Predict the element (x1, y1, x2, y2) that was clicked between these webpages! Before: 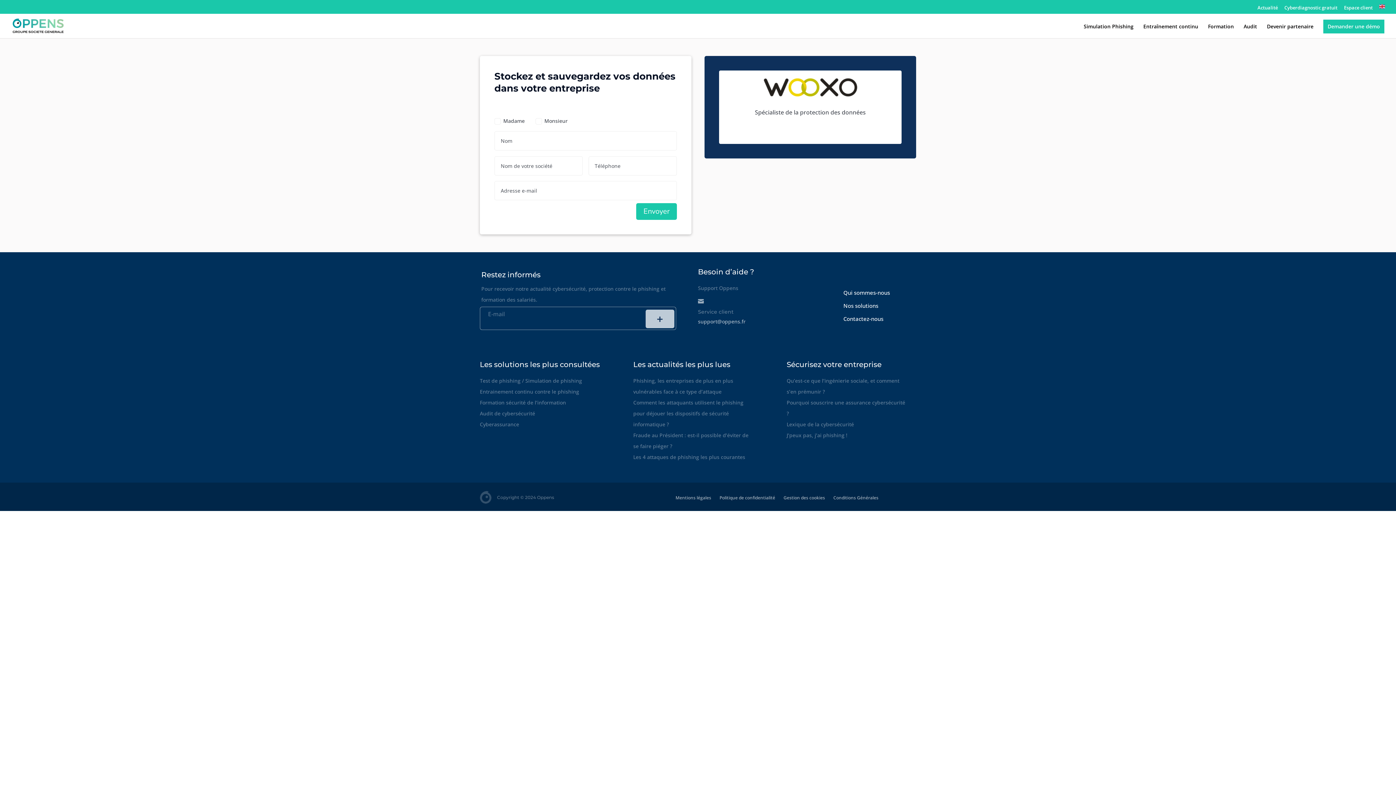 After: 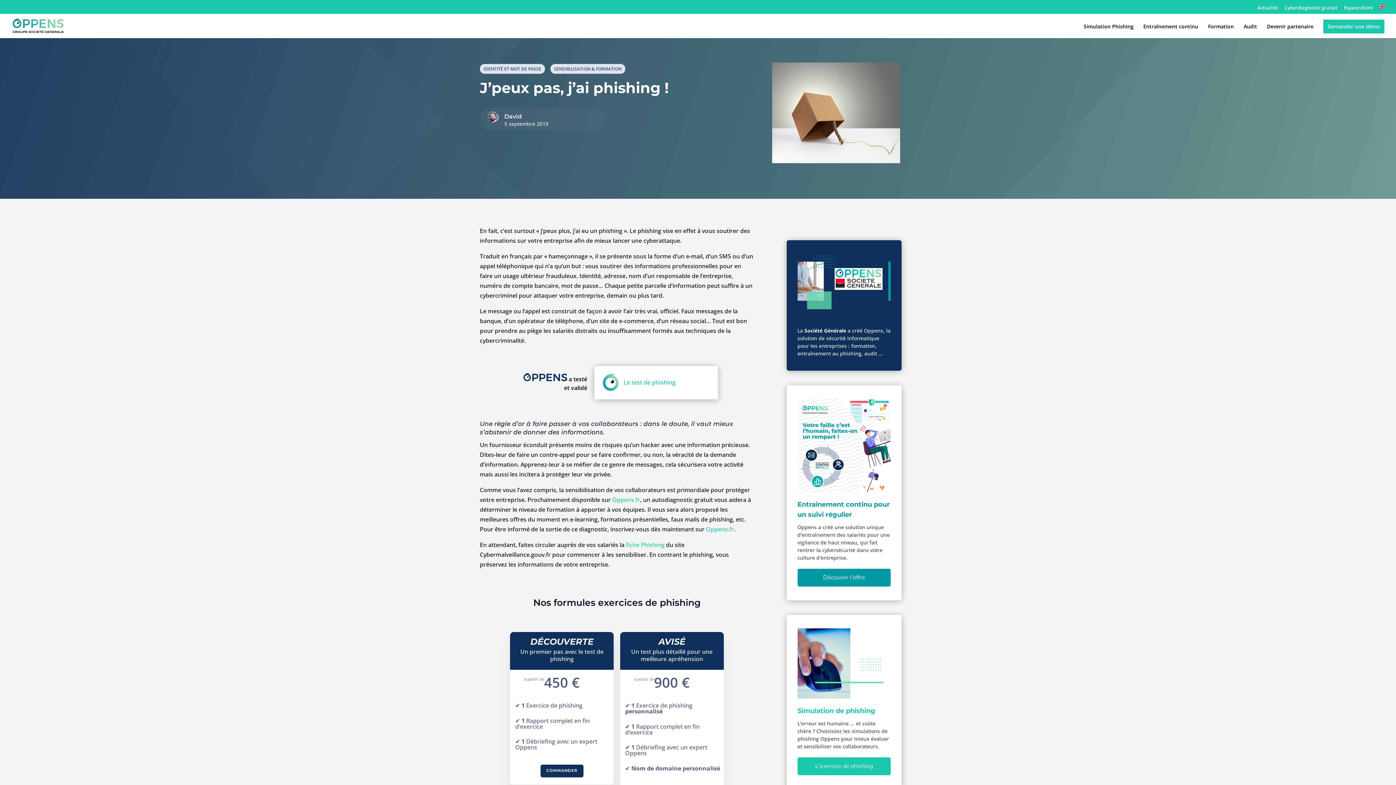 Action: bbox: (786, 431, 847, 438) label: J’peux pas, j’ai phishing !